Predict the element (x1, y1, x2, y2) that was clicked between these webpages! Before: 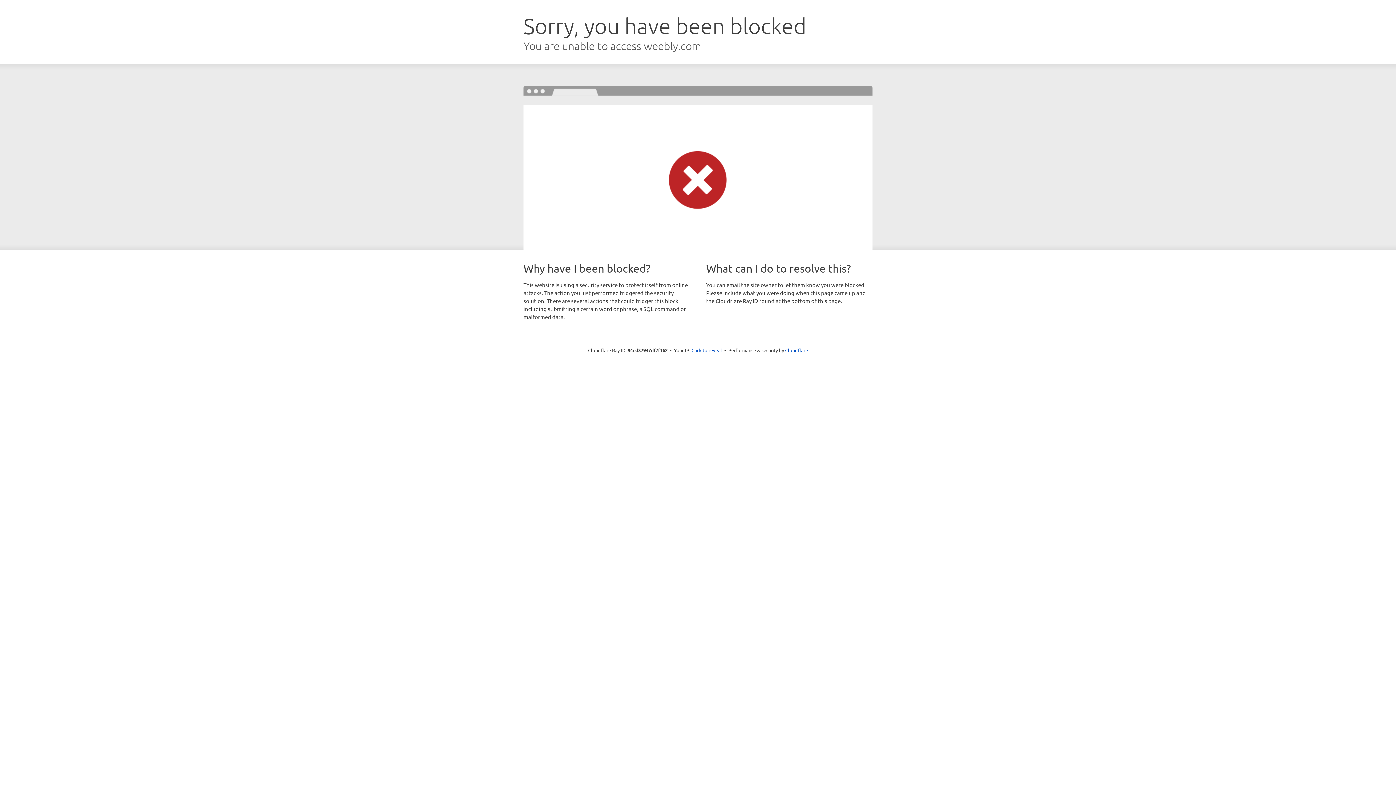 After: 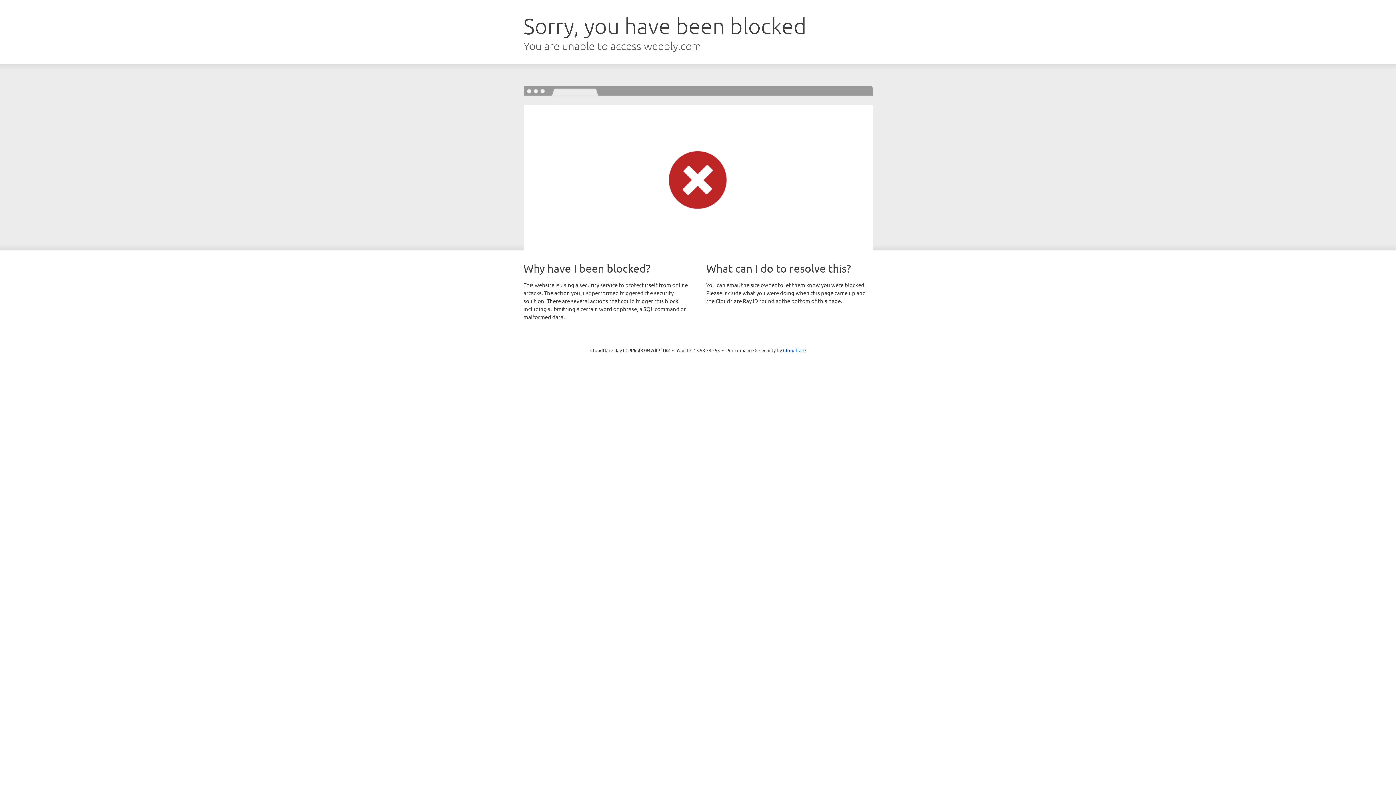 Action: label: Click to reveal bbox: (691, 346, 722, 353)